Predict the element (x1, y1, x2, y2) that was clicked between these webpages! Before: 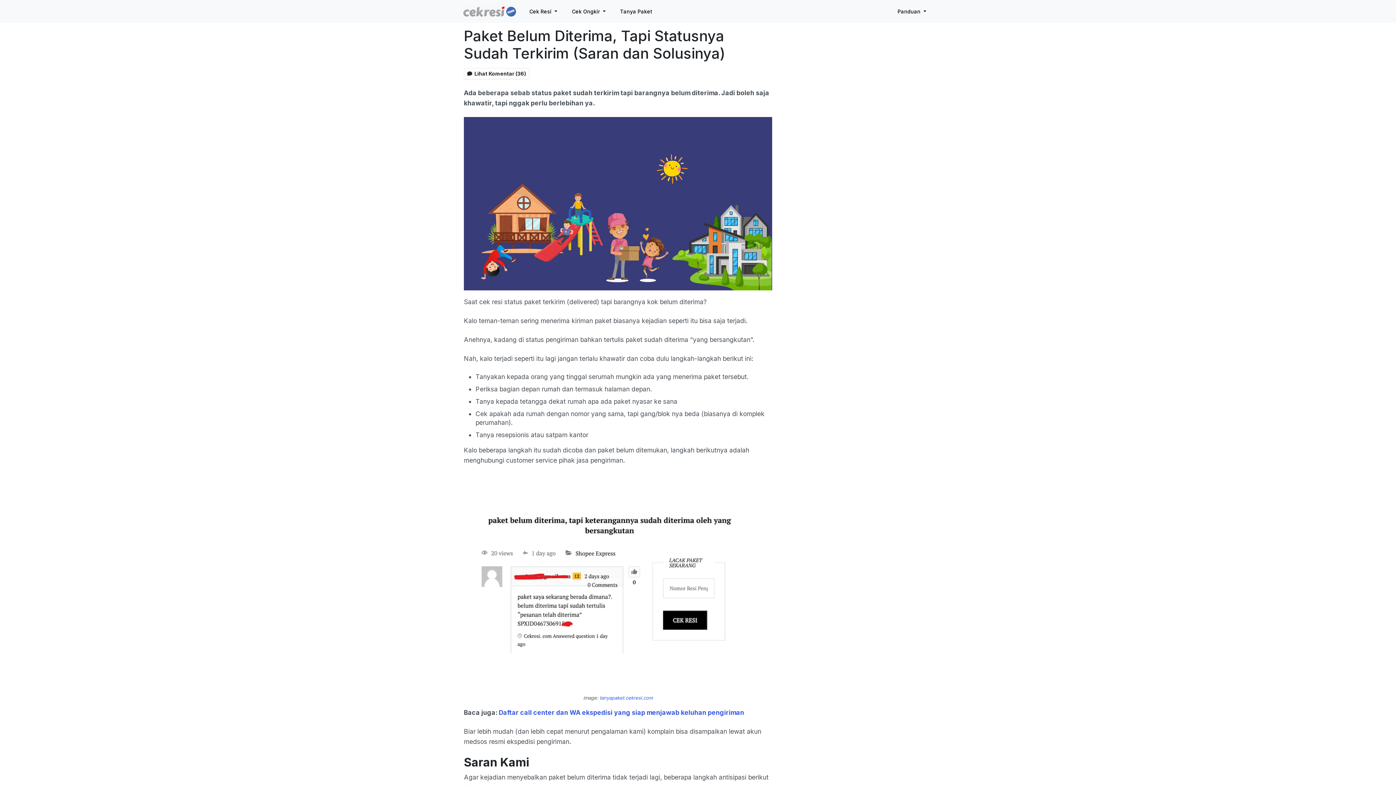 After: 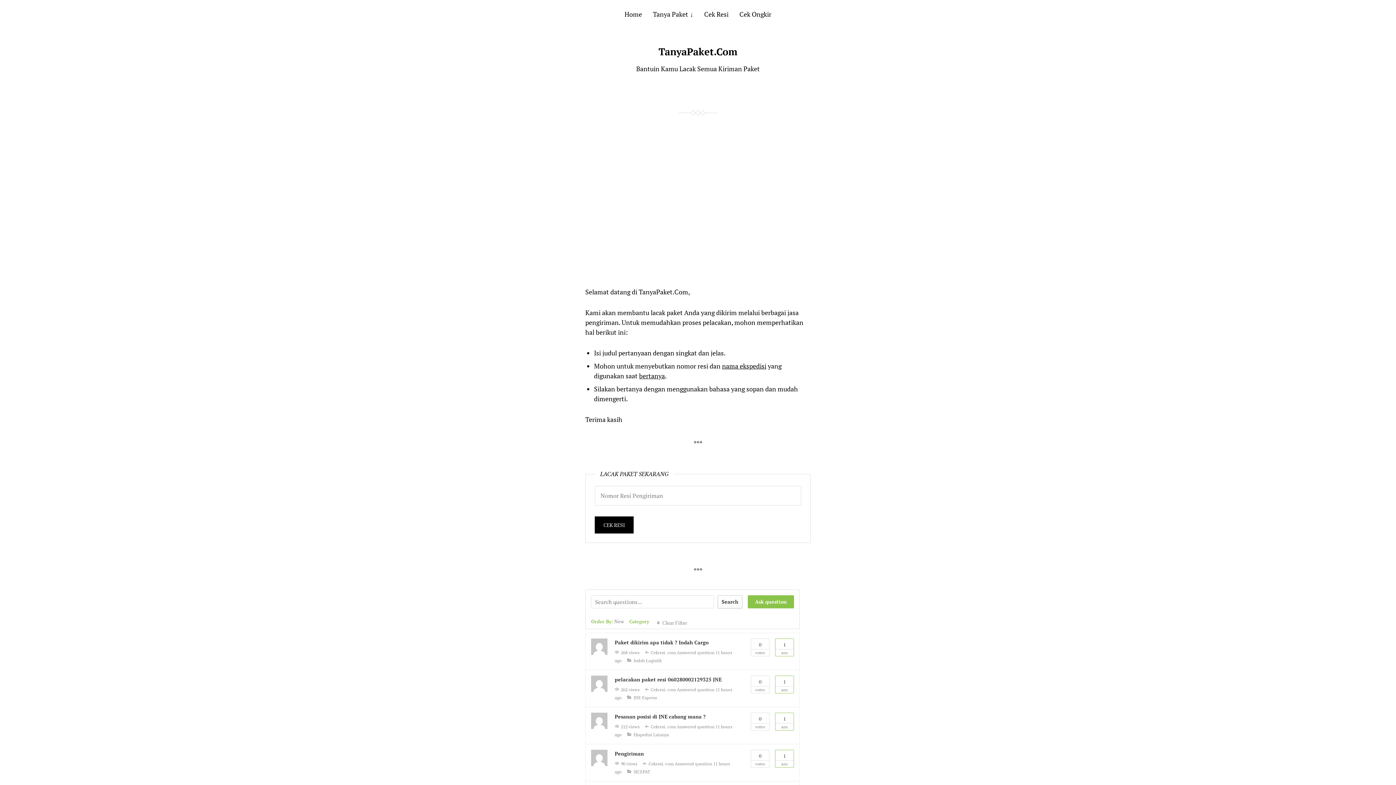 Action: label: Tanya Paket bbox: (615, 5, 656, 17)